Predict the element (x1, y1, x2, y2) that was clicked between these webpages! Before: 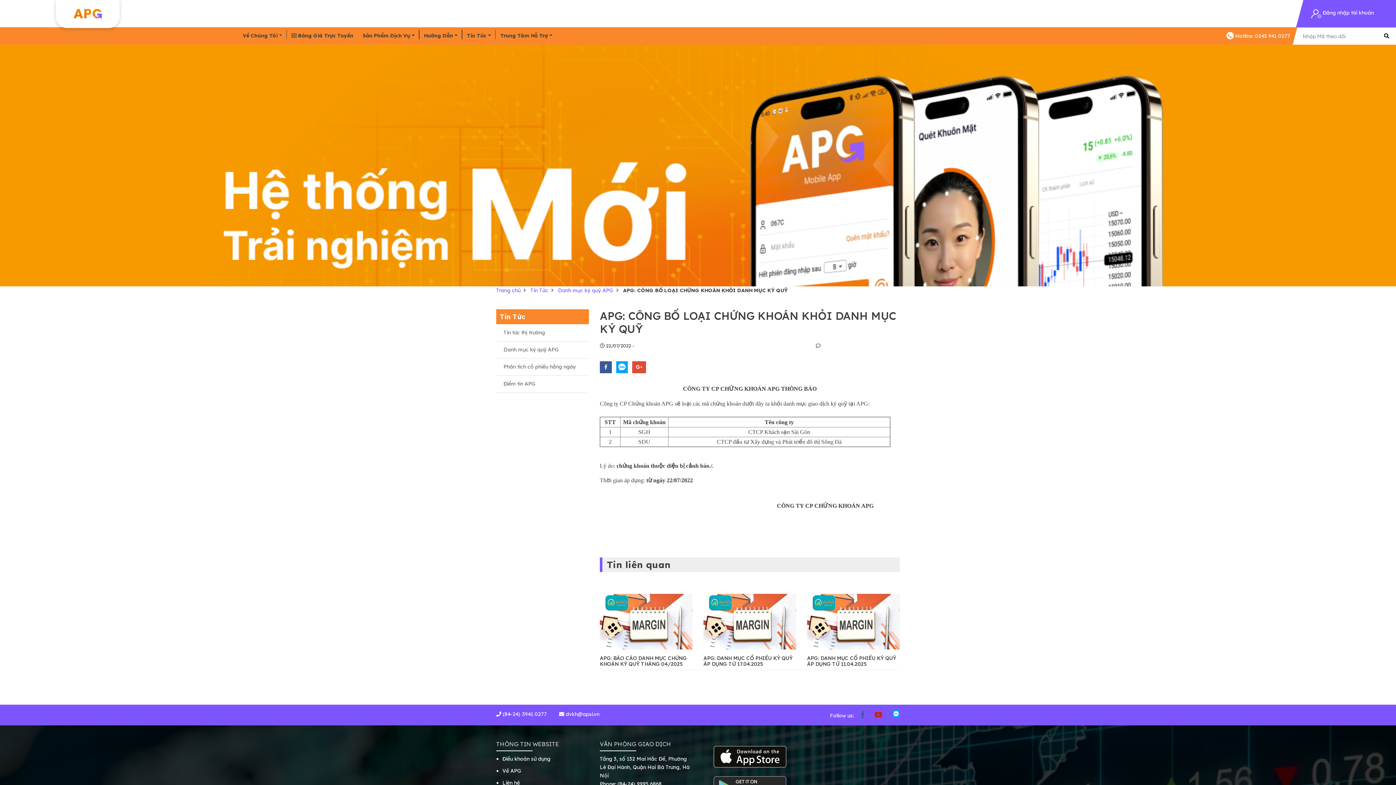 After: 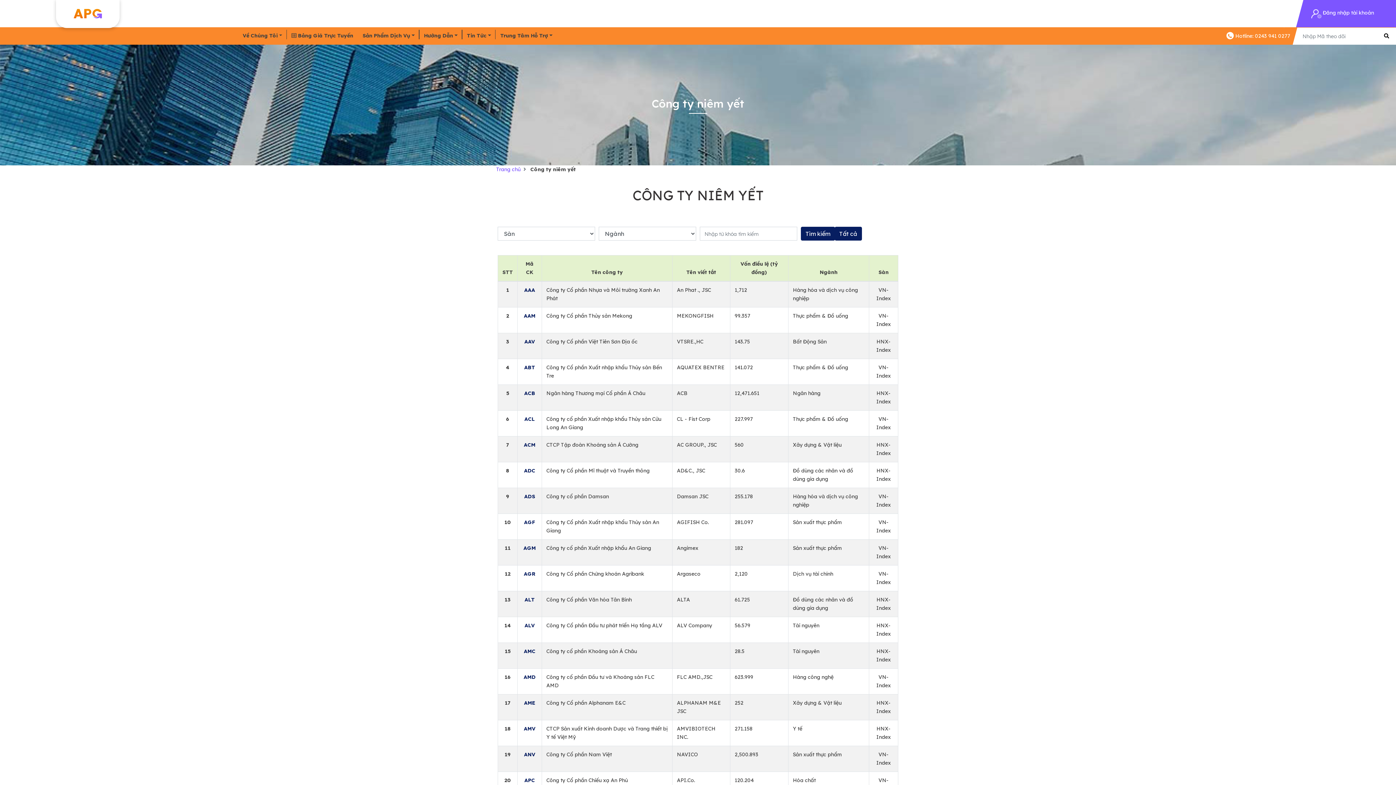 Action: bbox: (1384, 31, 1389, 40)